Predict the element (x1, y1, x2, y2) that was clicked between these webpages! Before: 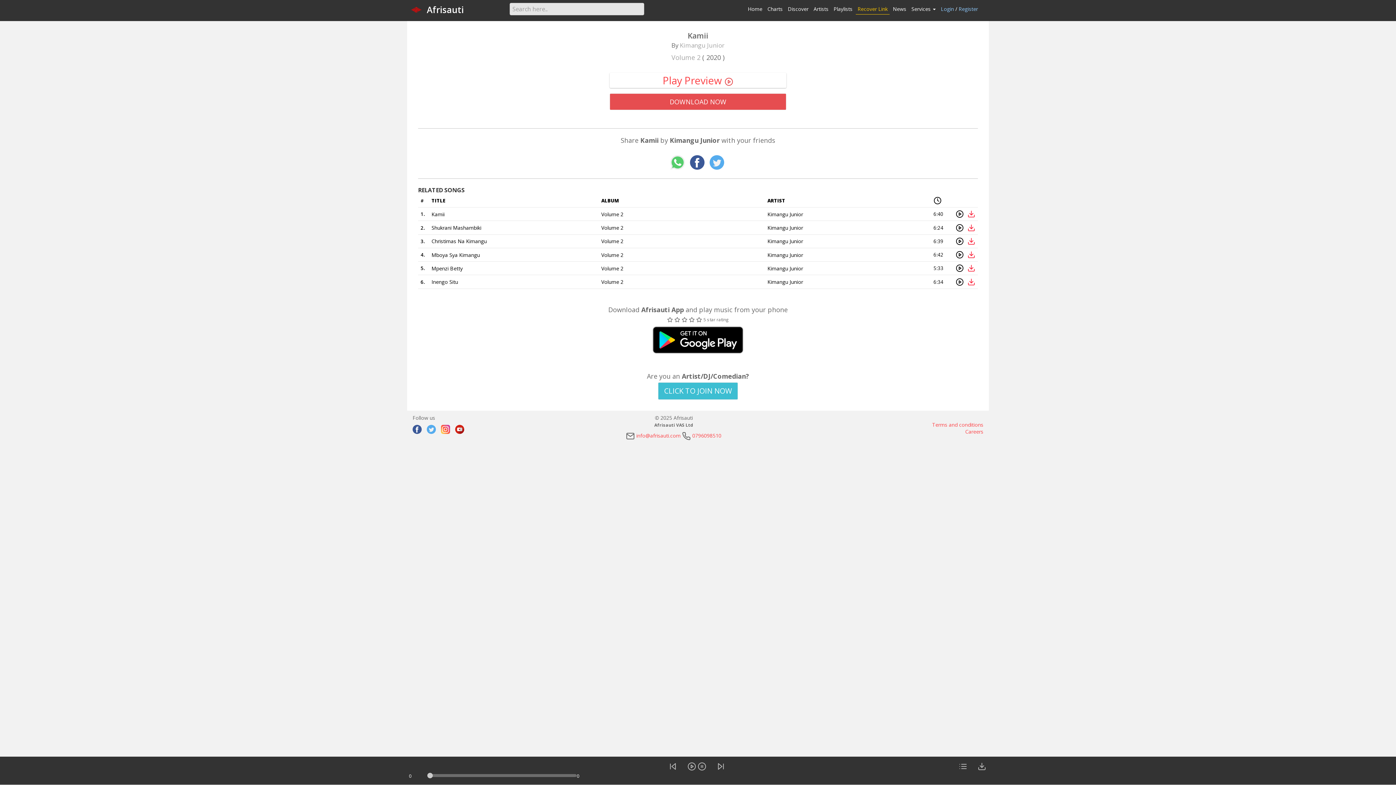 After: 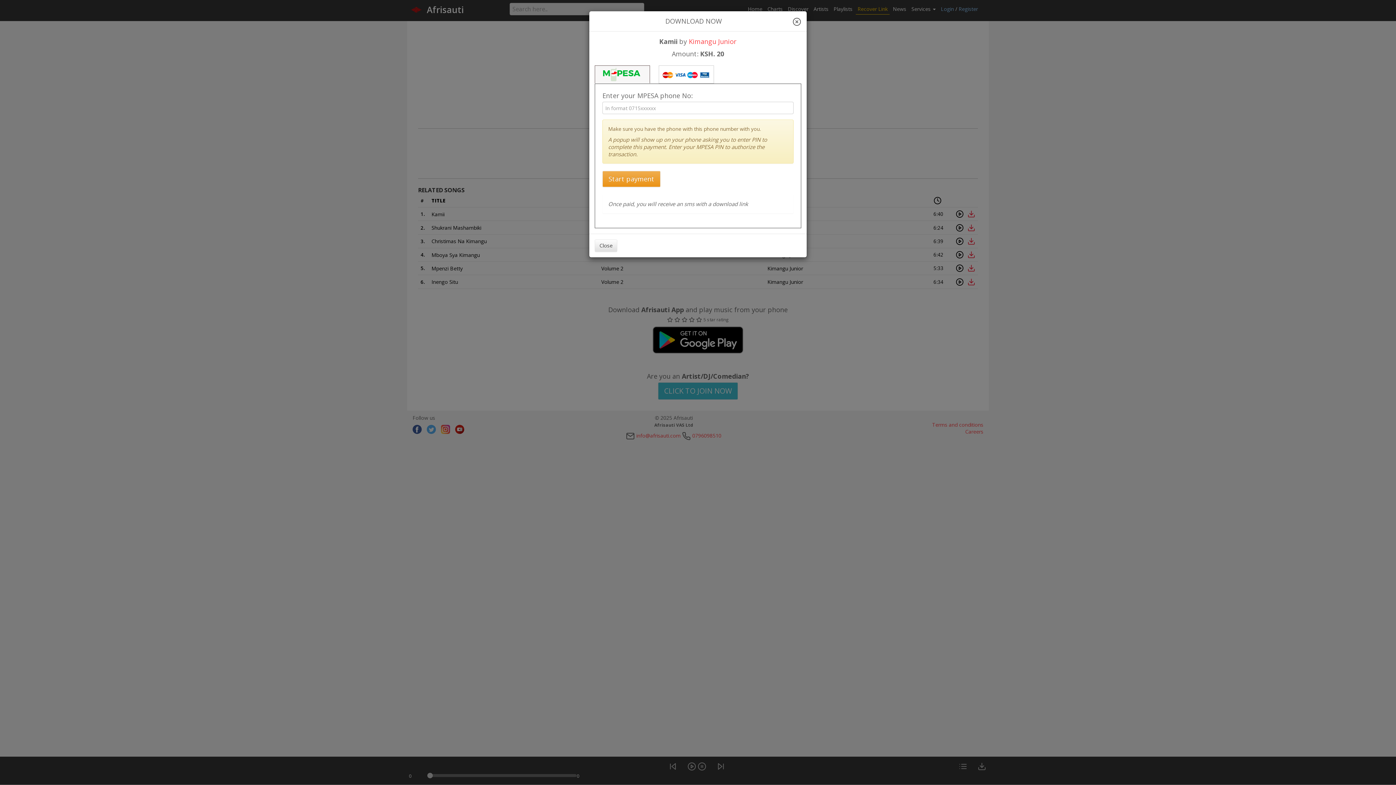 Action: bbox: (967, 210, 975, 218)